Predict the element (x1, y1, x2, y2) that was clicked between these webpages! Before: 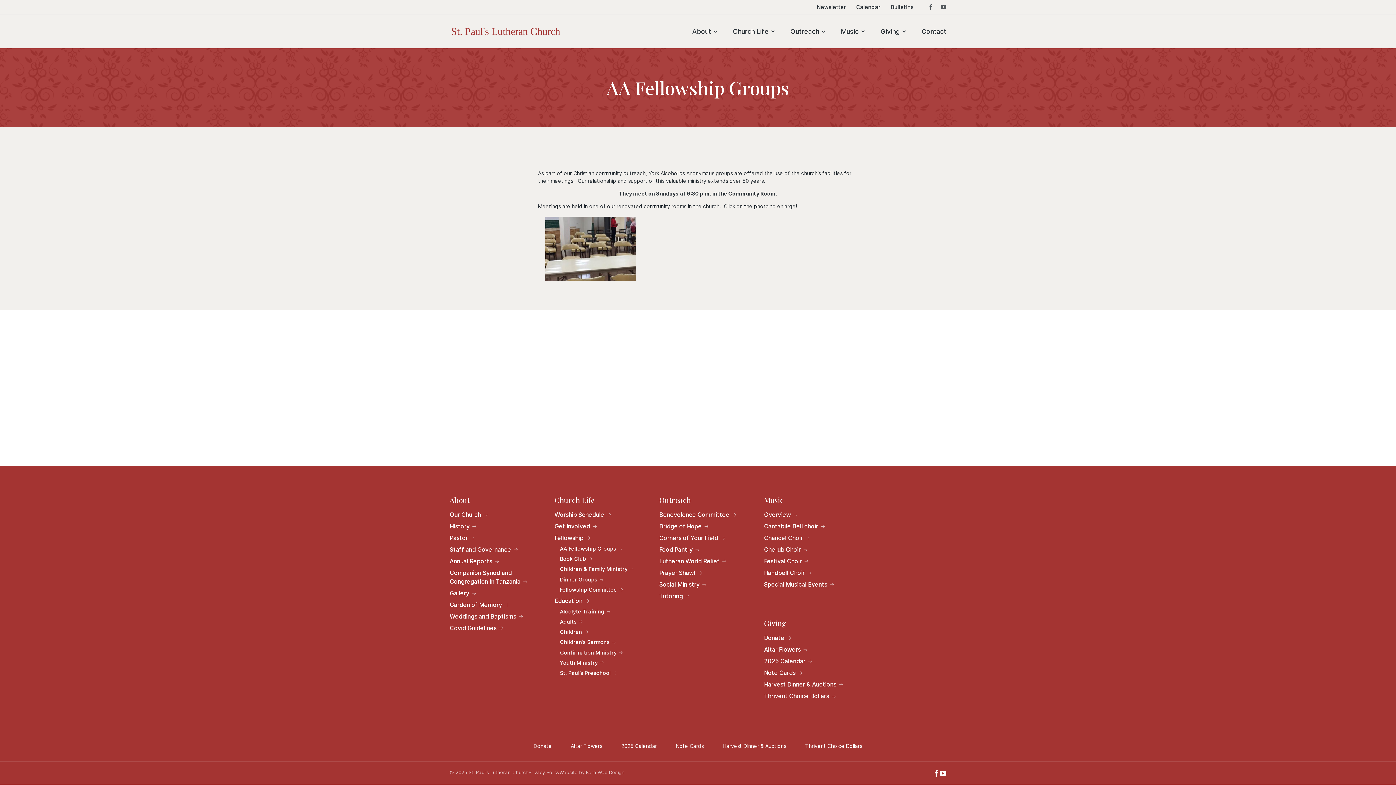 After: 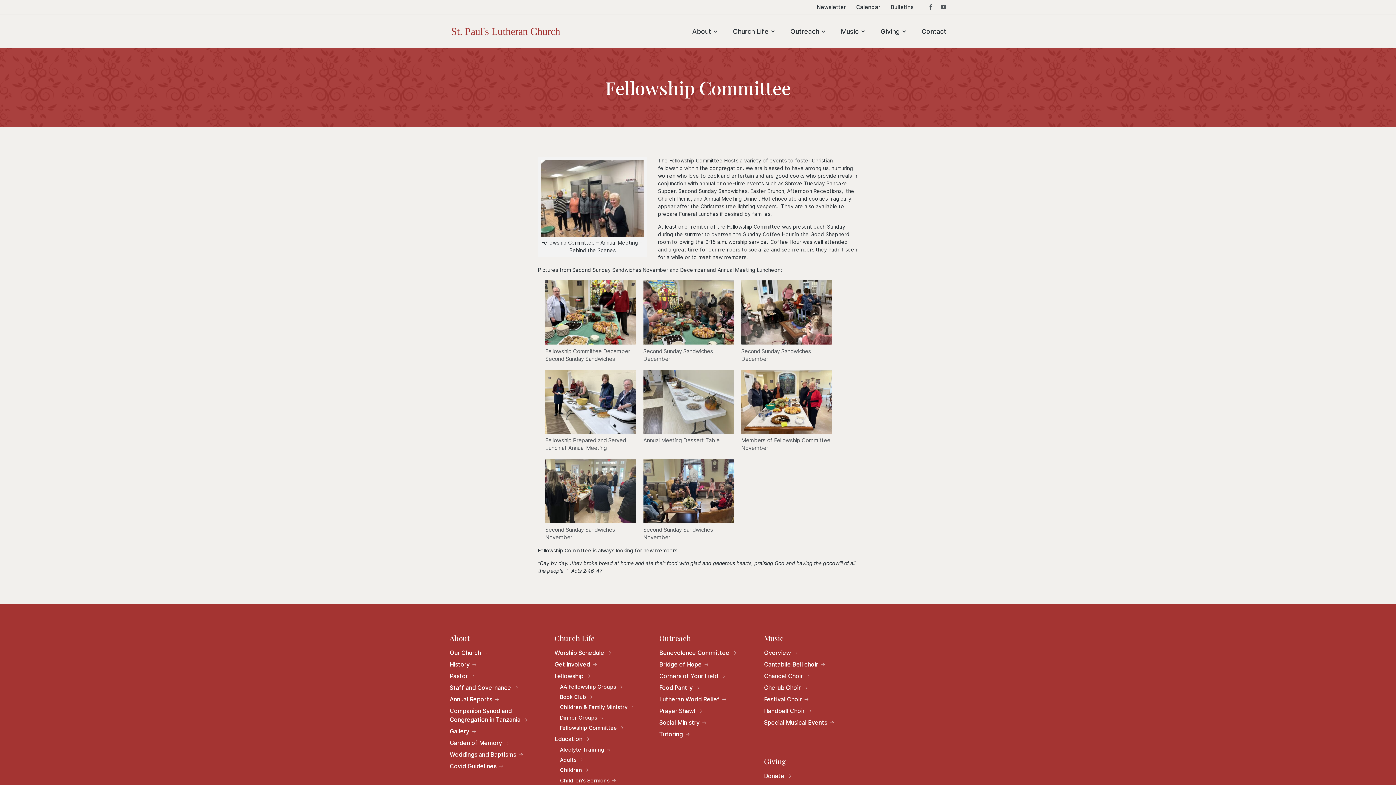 Action: bbox: (560, 586, 620, 593) label: Fellowship Committee